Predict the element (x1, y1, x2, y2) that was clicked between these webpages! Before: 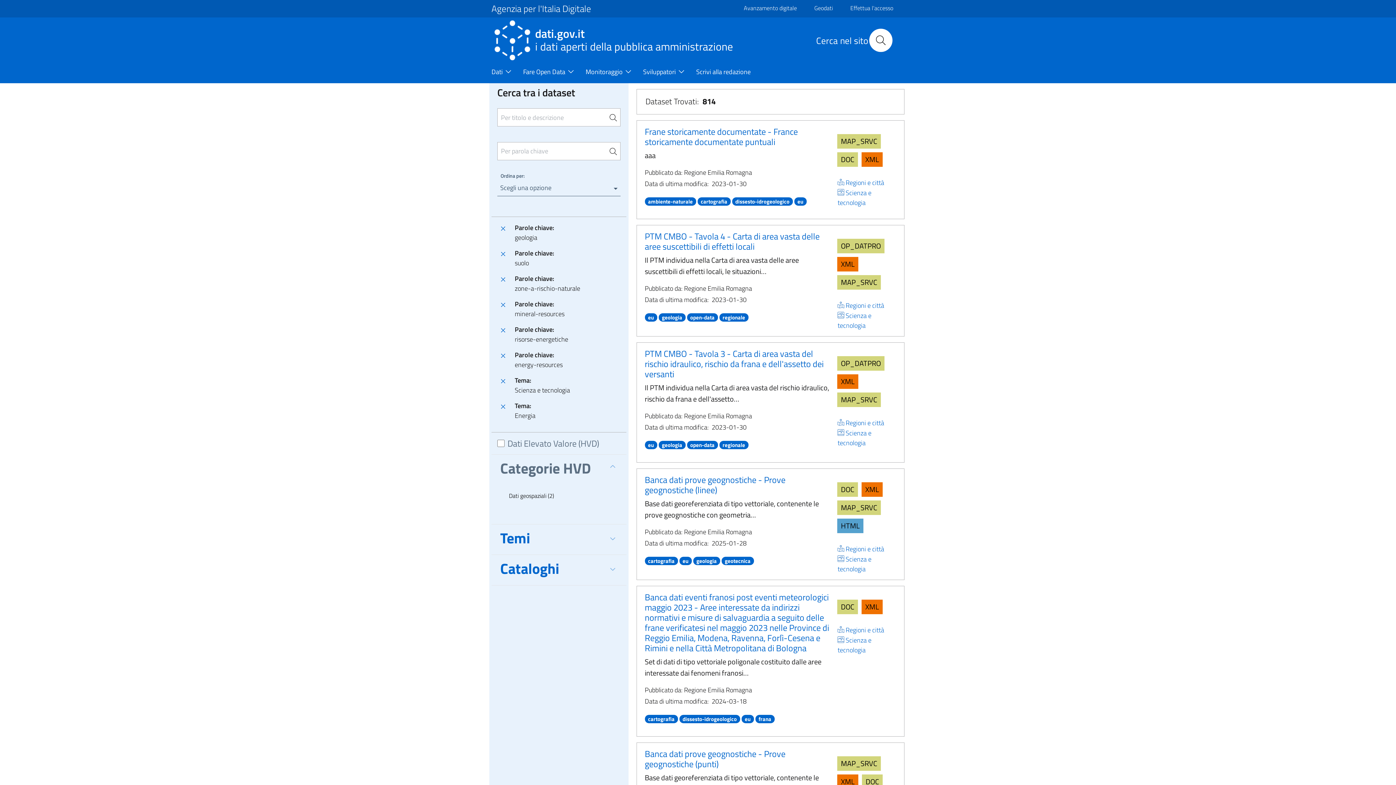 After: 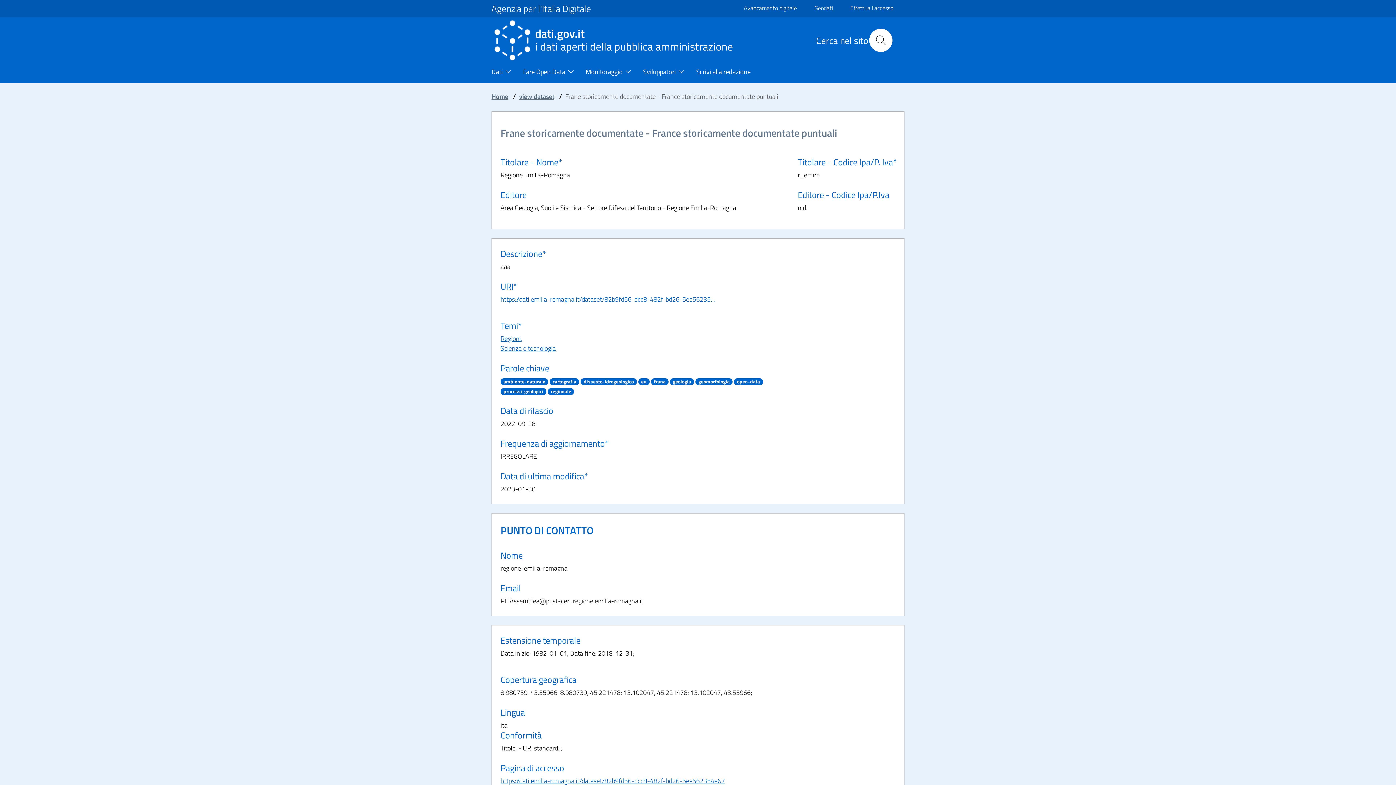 Action: label: Frane storicamente documentate - France storicamente documentate puntuali bbox: (644, 125, 798, 148)